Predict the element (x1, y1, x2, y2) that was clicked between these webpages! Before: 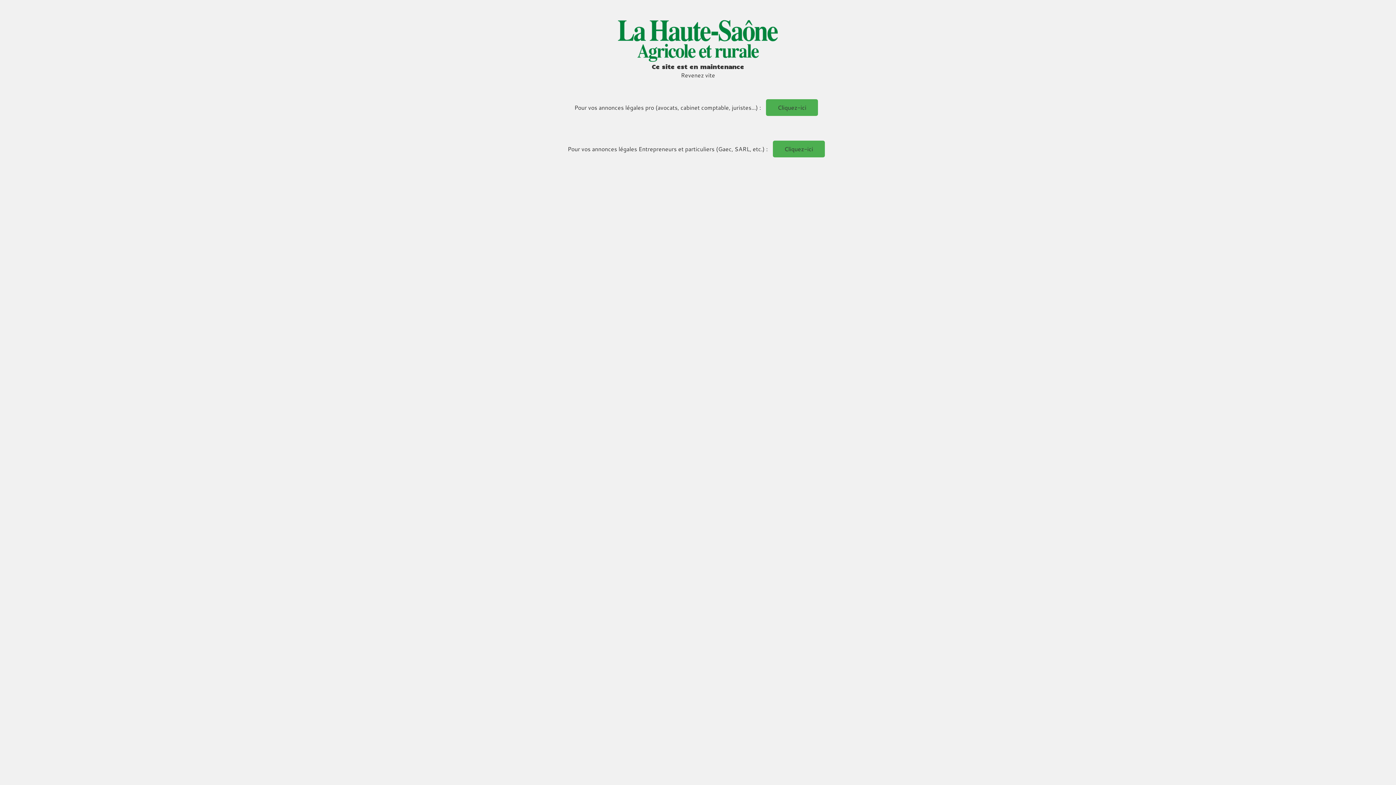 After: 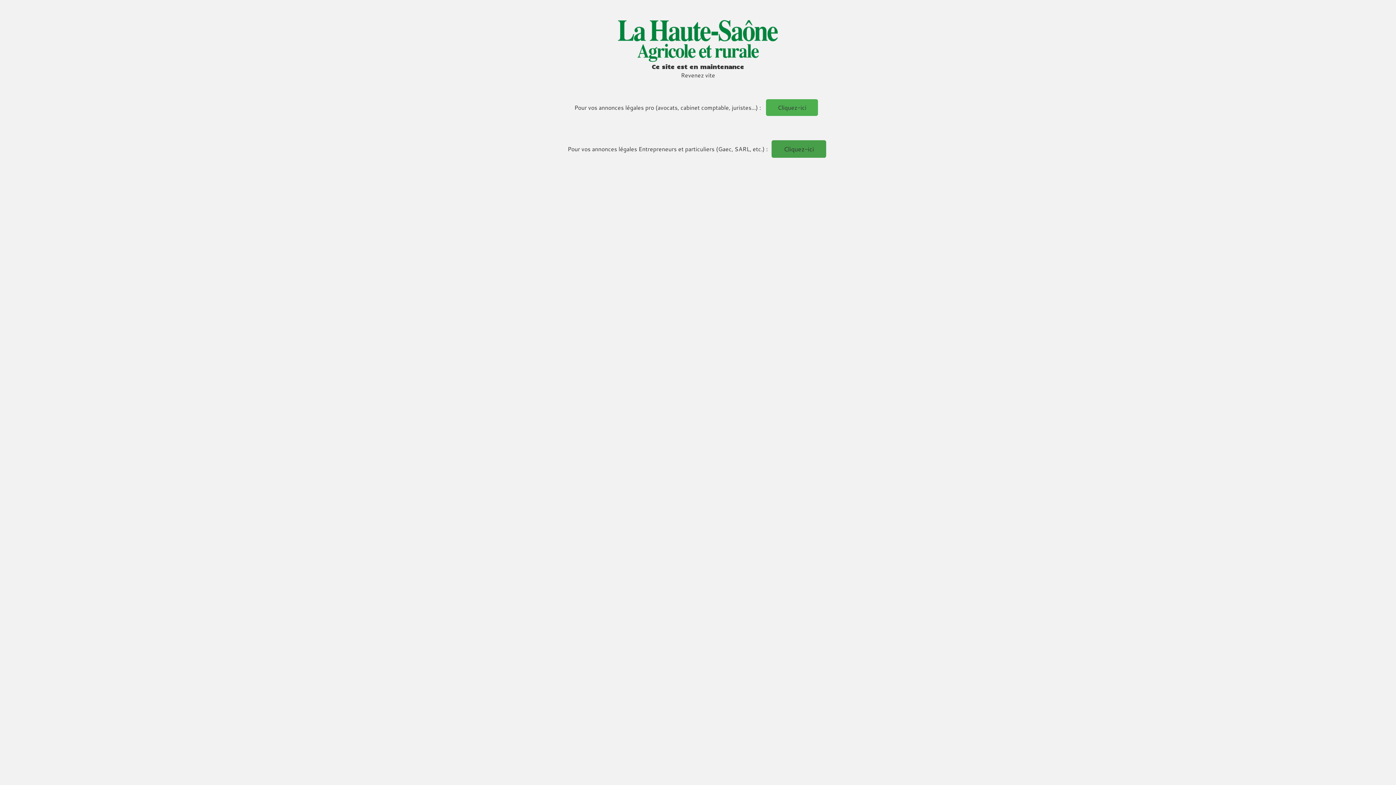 Action: label: Cliquez-ici bbox: (772, 140, 824, 157)